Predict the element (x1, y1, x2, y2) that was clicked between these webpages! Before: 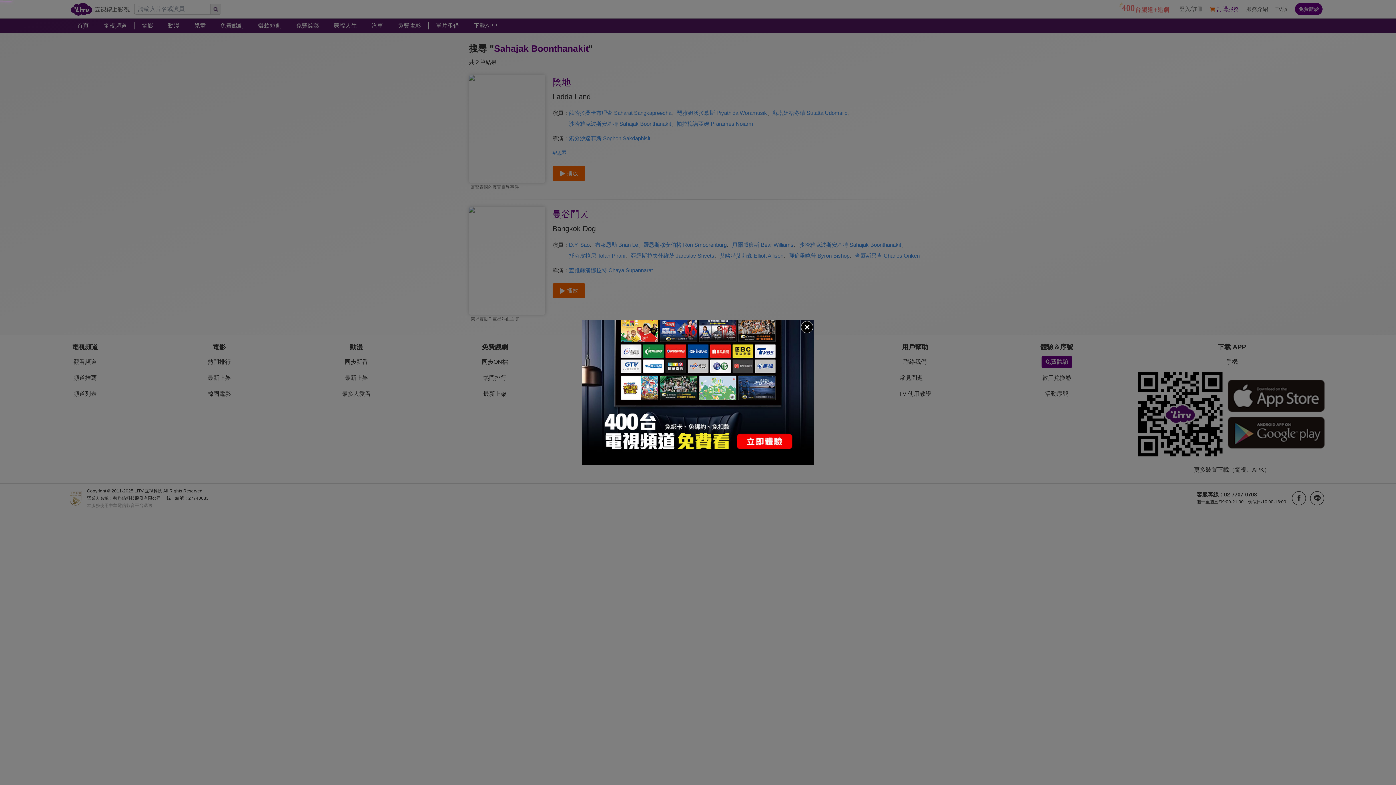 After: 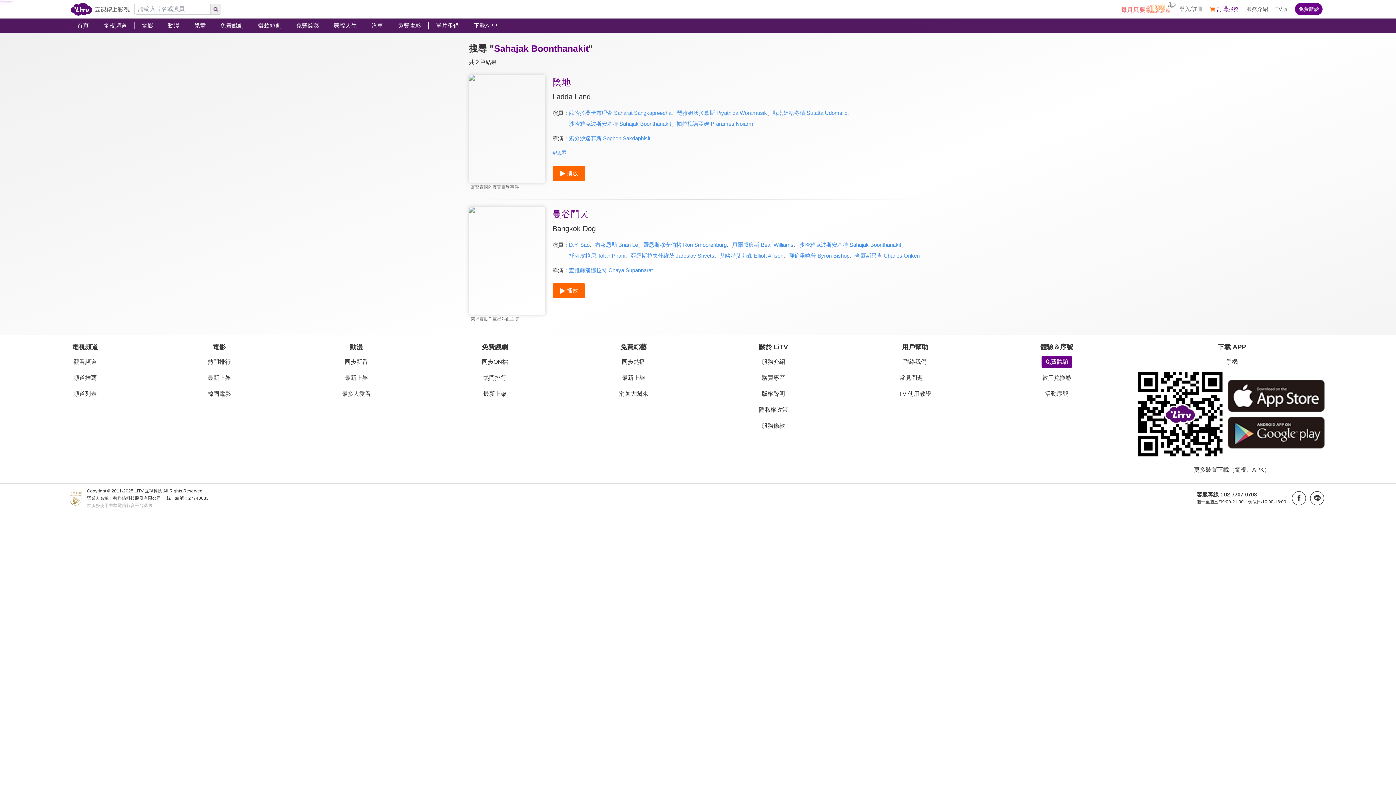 Action: bbox: (800, 320, 814, 334)